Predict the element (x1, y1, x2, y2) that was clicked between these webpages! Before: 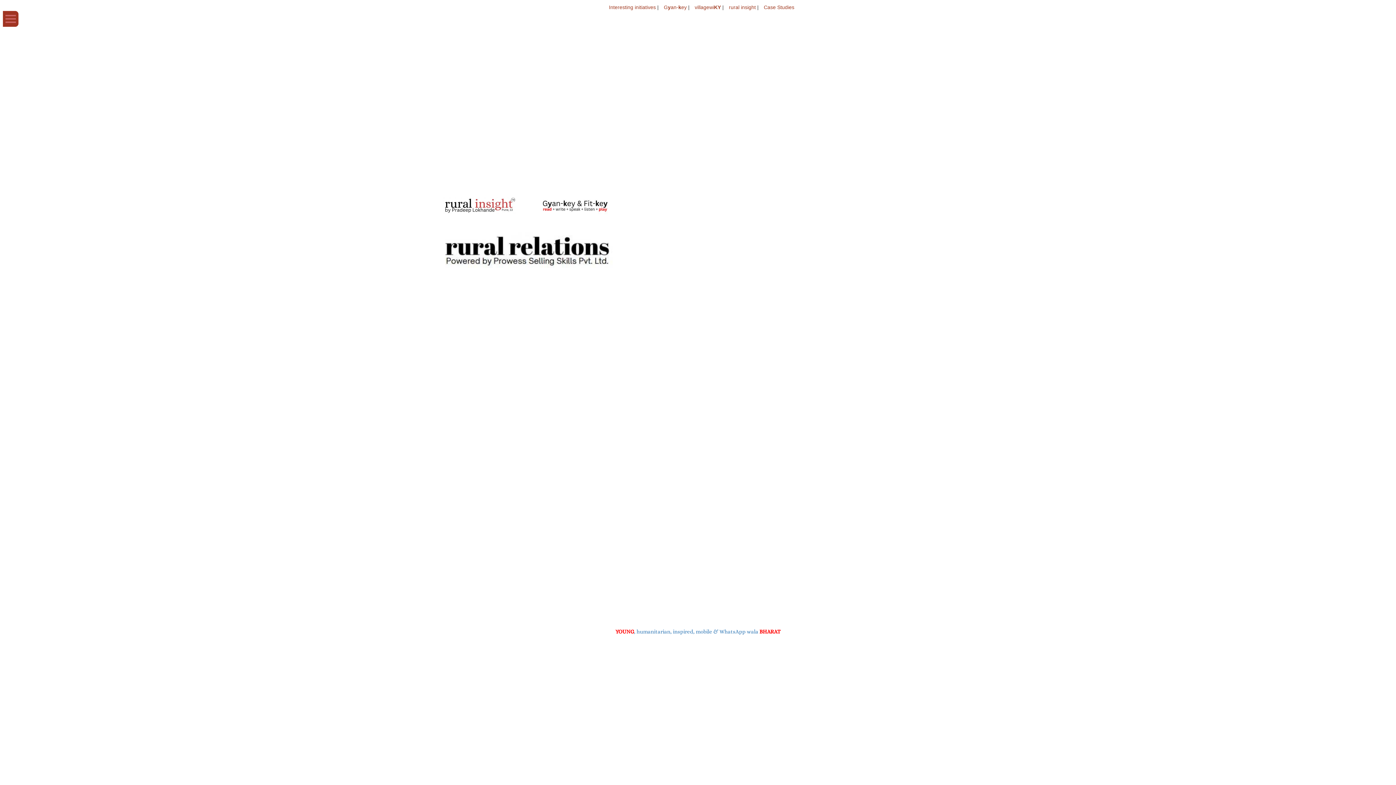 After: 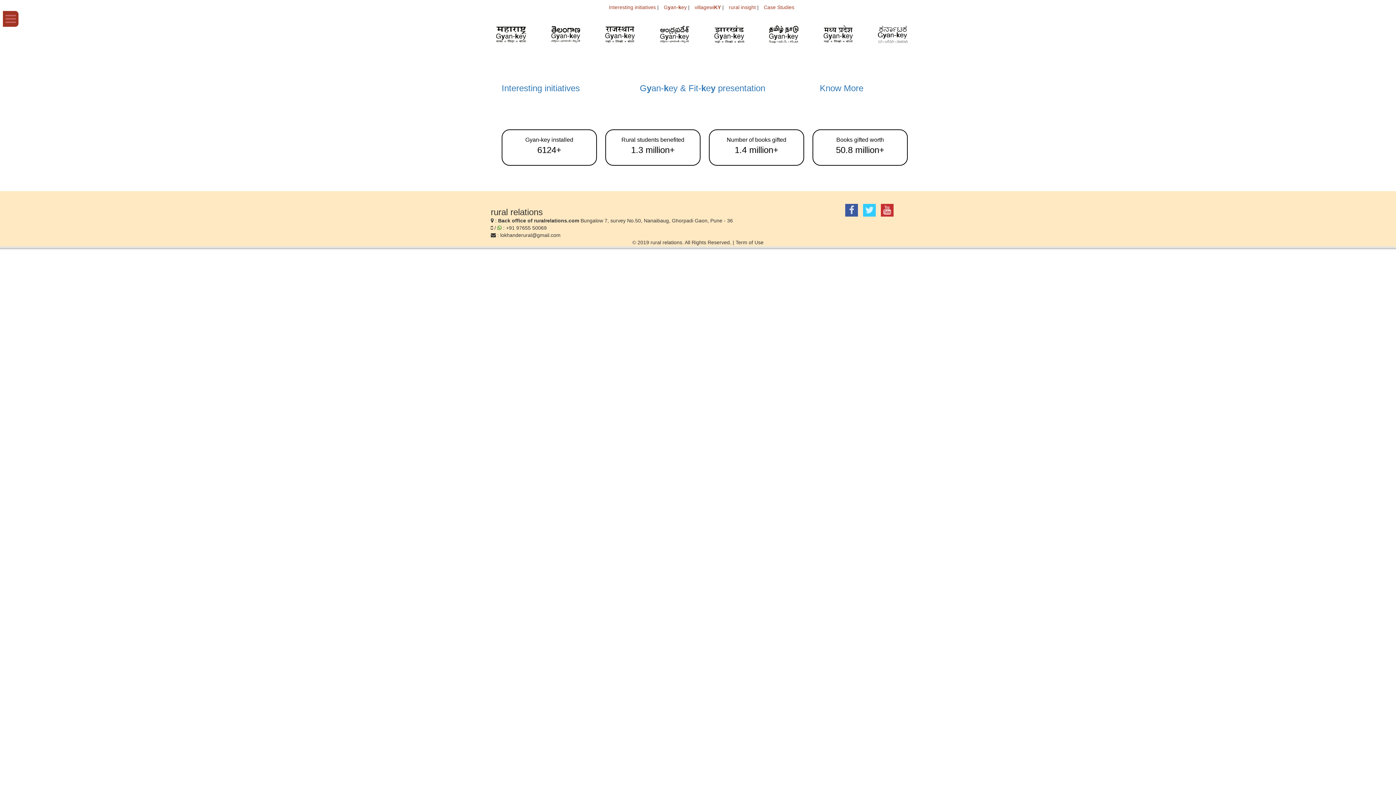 Action: bbox: (664, 4, 686, 10) label: Gyan-key